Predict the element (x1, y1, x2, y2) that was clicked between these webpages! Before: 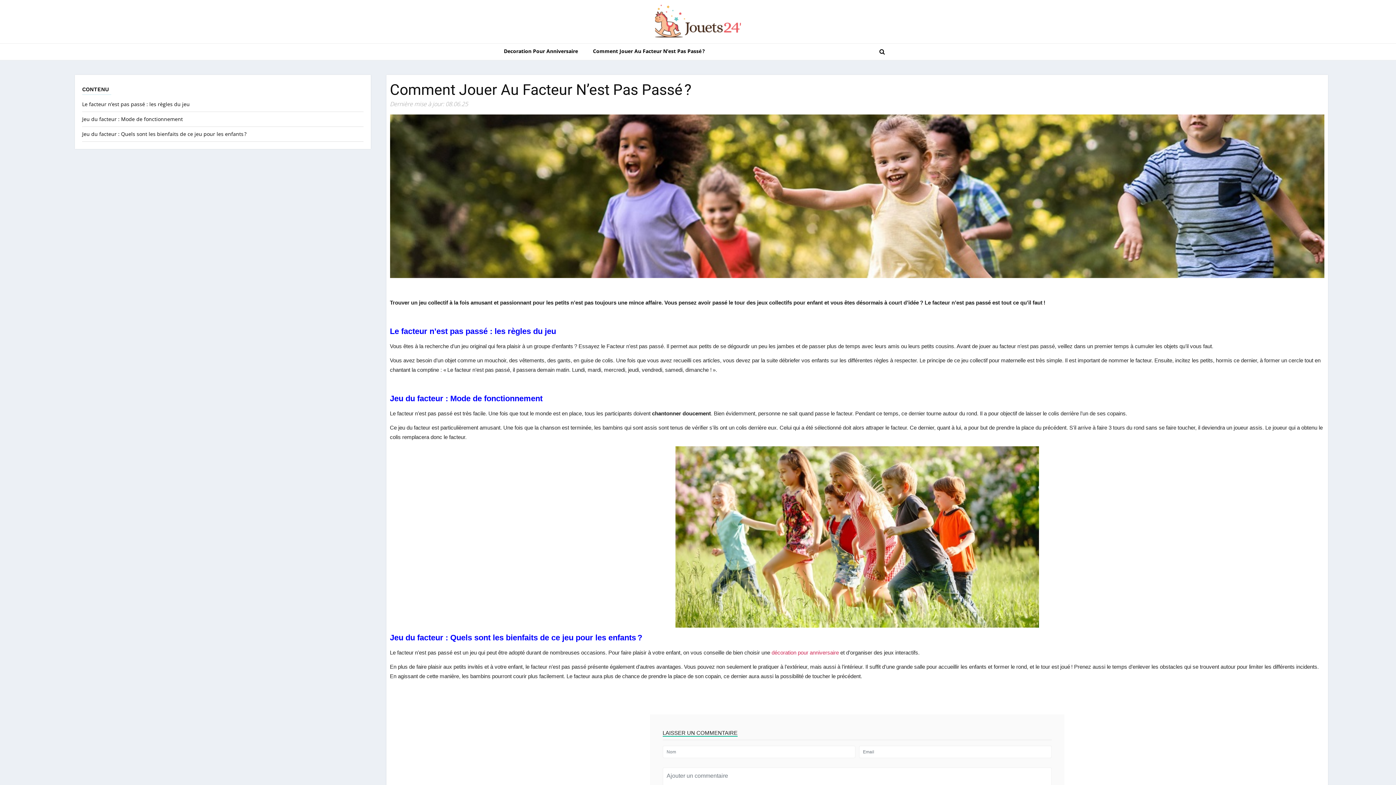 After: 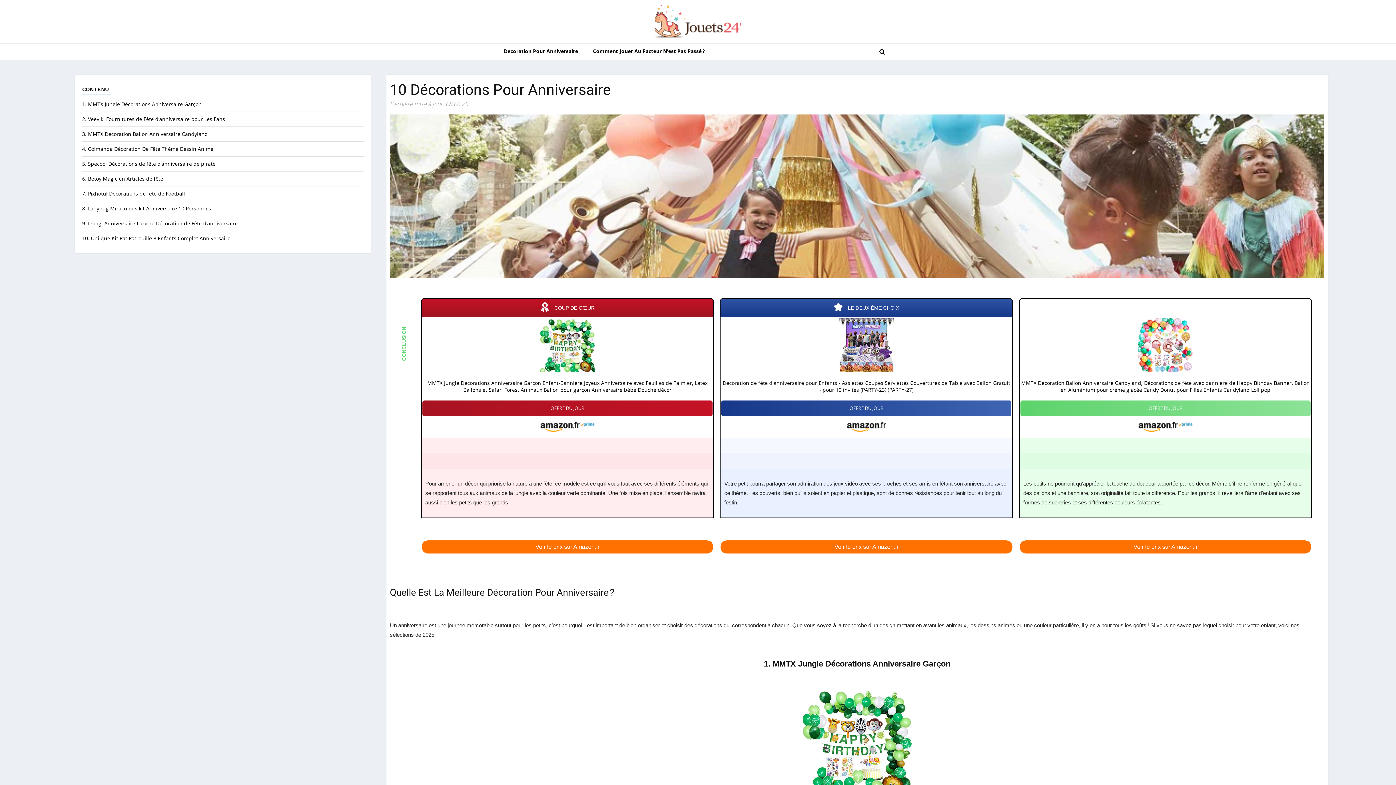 Action: bbox: (504, 44, 589, 57) label: Decoration Pour Anniversaire